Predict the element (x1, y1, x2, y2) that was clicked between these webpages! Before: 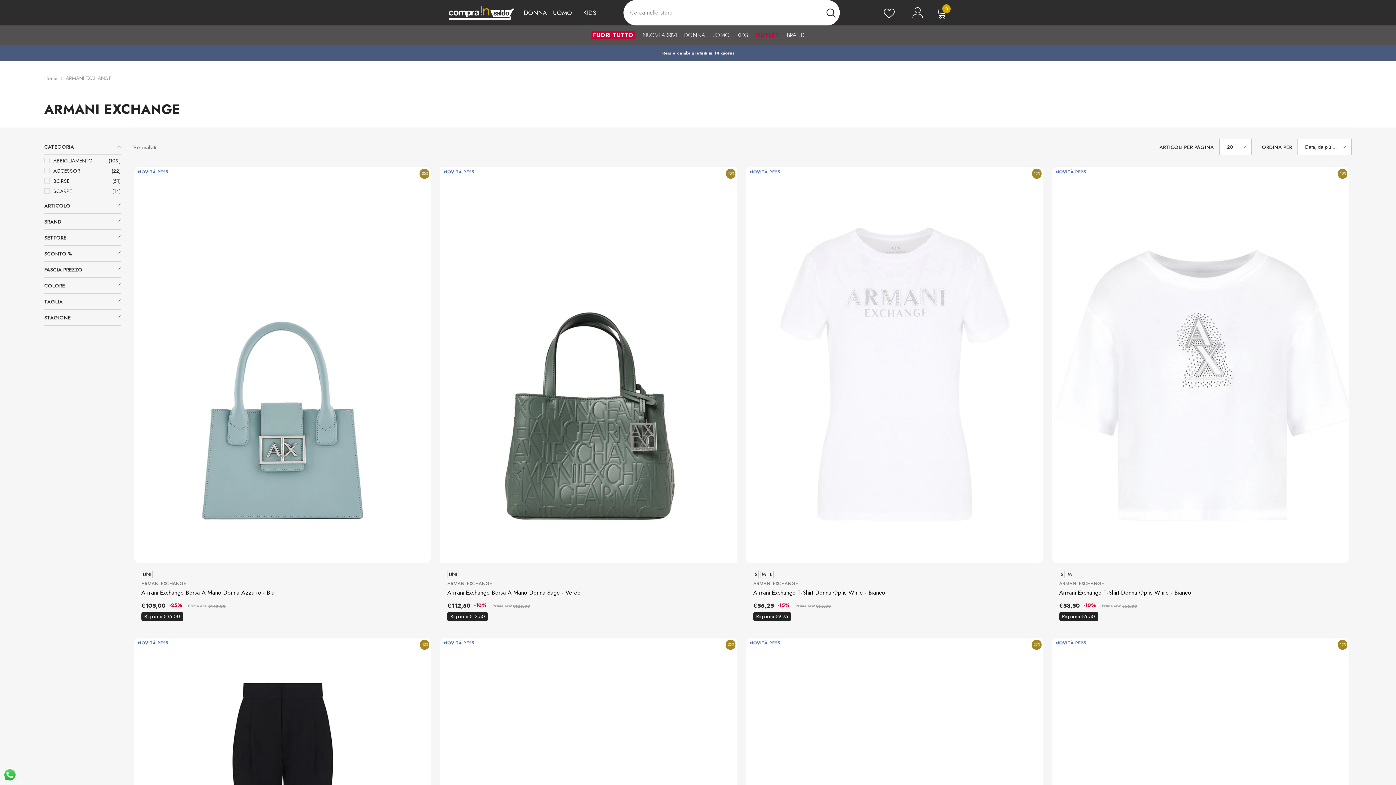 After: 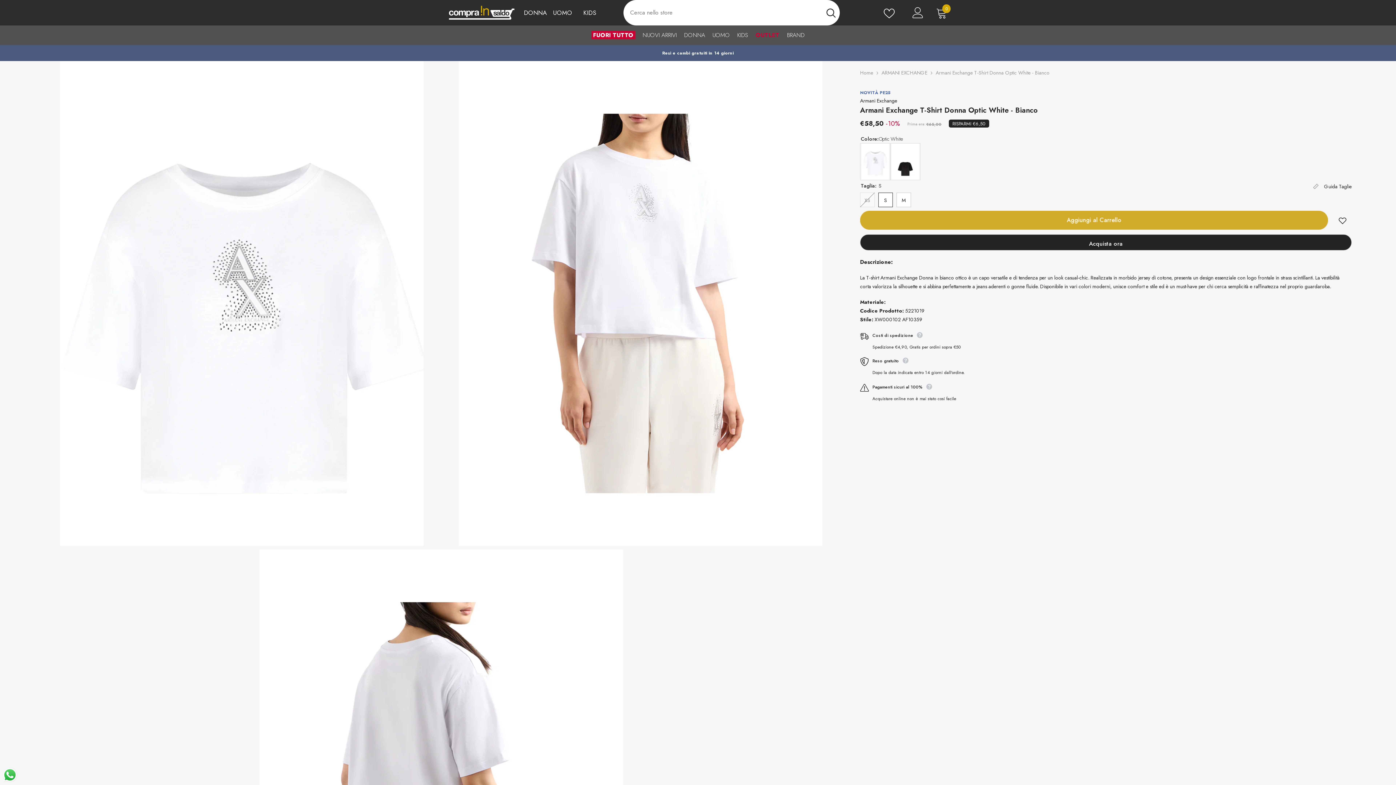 Action: bbox: (1059, 588, 1342, 597) label: Armani Exchange T-Shirt Donna Optic White - Bianco